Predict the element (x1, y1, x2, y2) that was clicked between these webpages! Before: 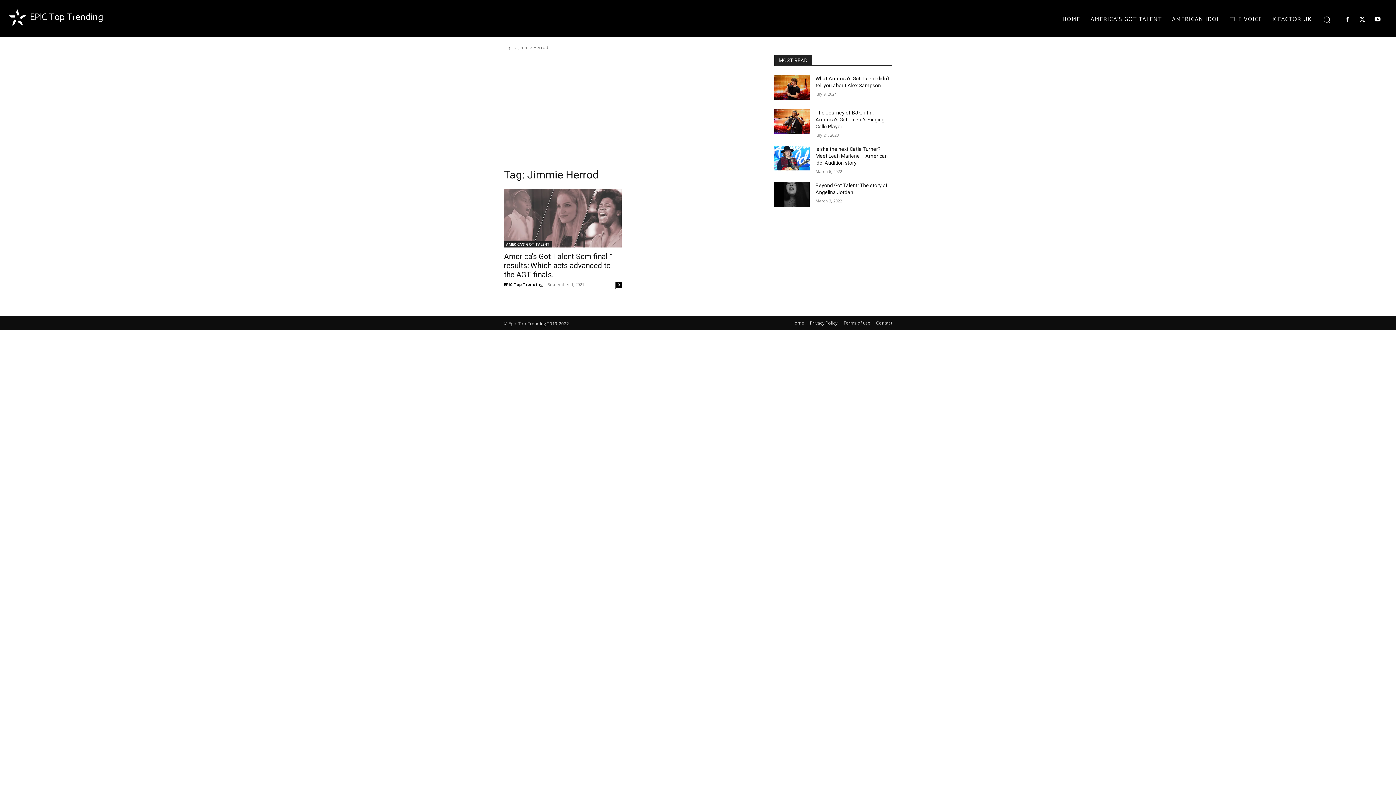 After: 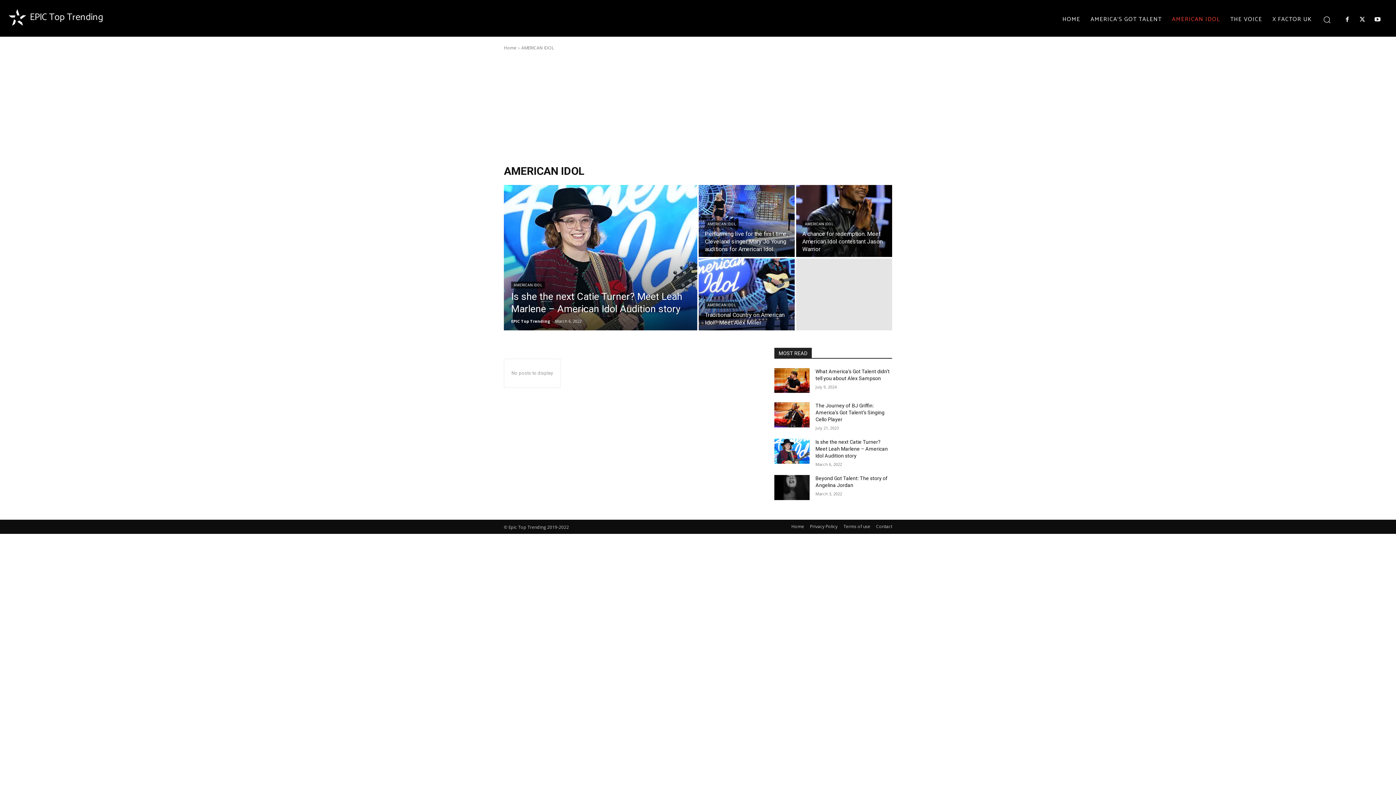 Action: bbox: (1167, 10, 1225, 28) label: AMERICAN IDOL